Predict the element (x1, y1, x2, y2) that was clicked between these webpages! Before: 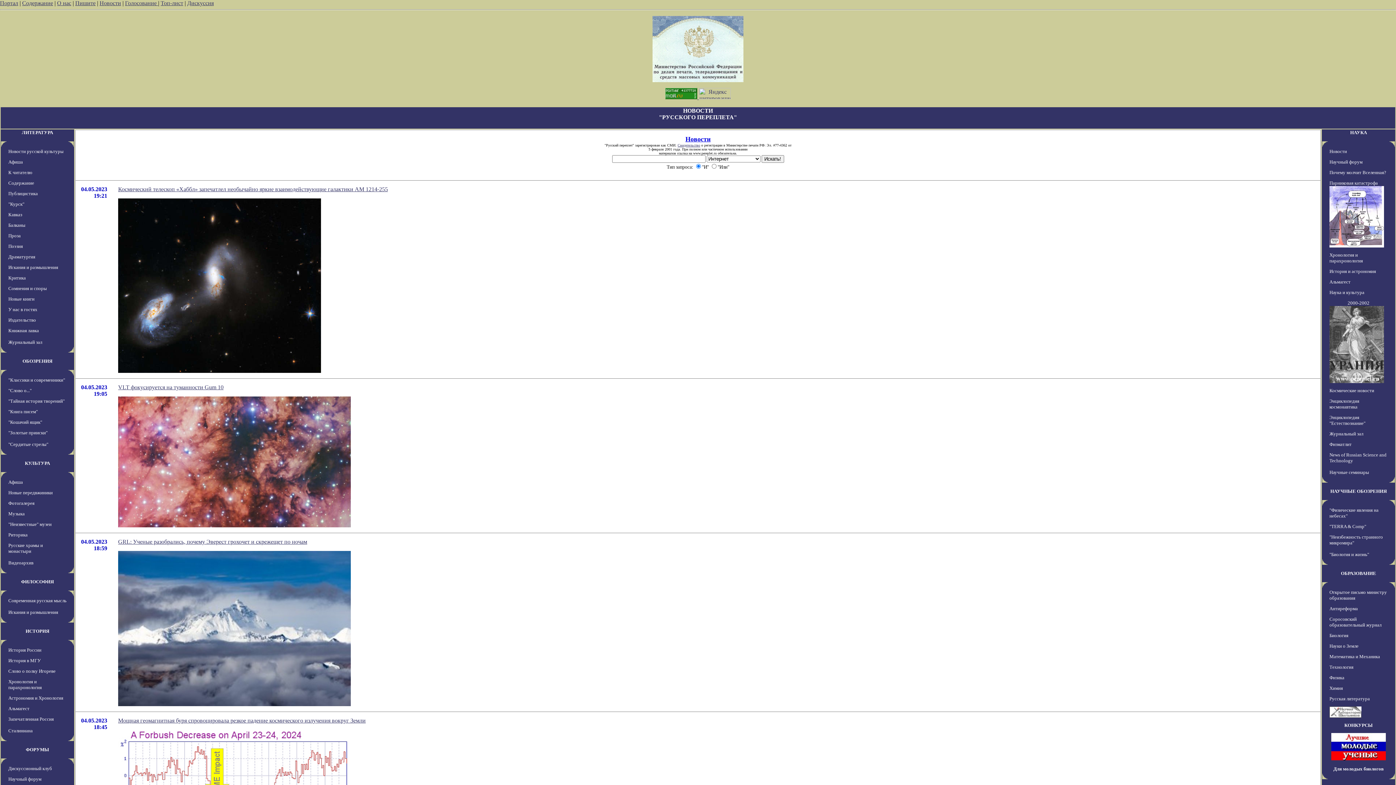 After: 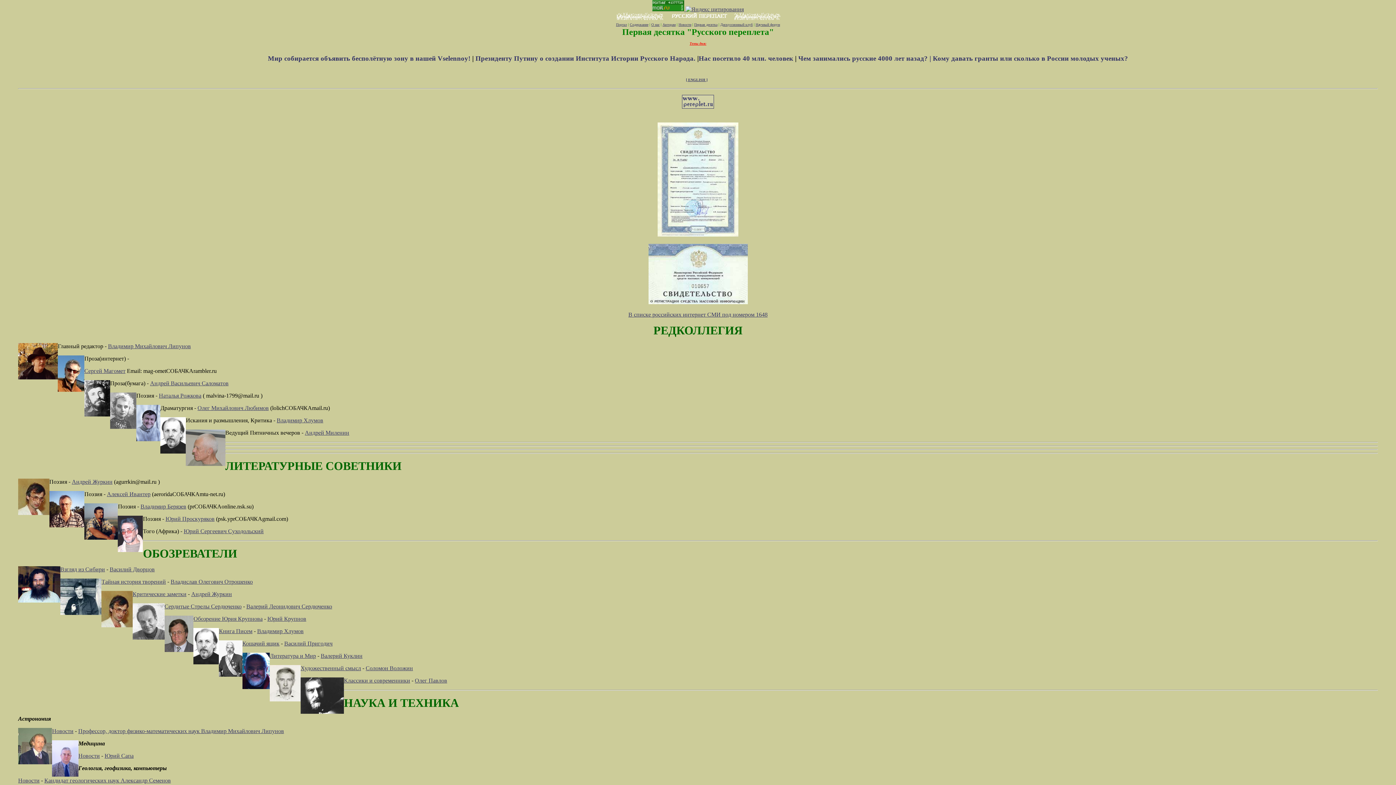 Action: label: О нас bbox: (57, 0, 71, 6)